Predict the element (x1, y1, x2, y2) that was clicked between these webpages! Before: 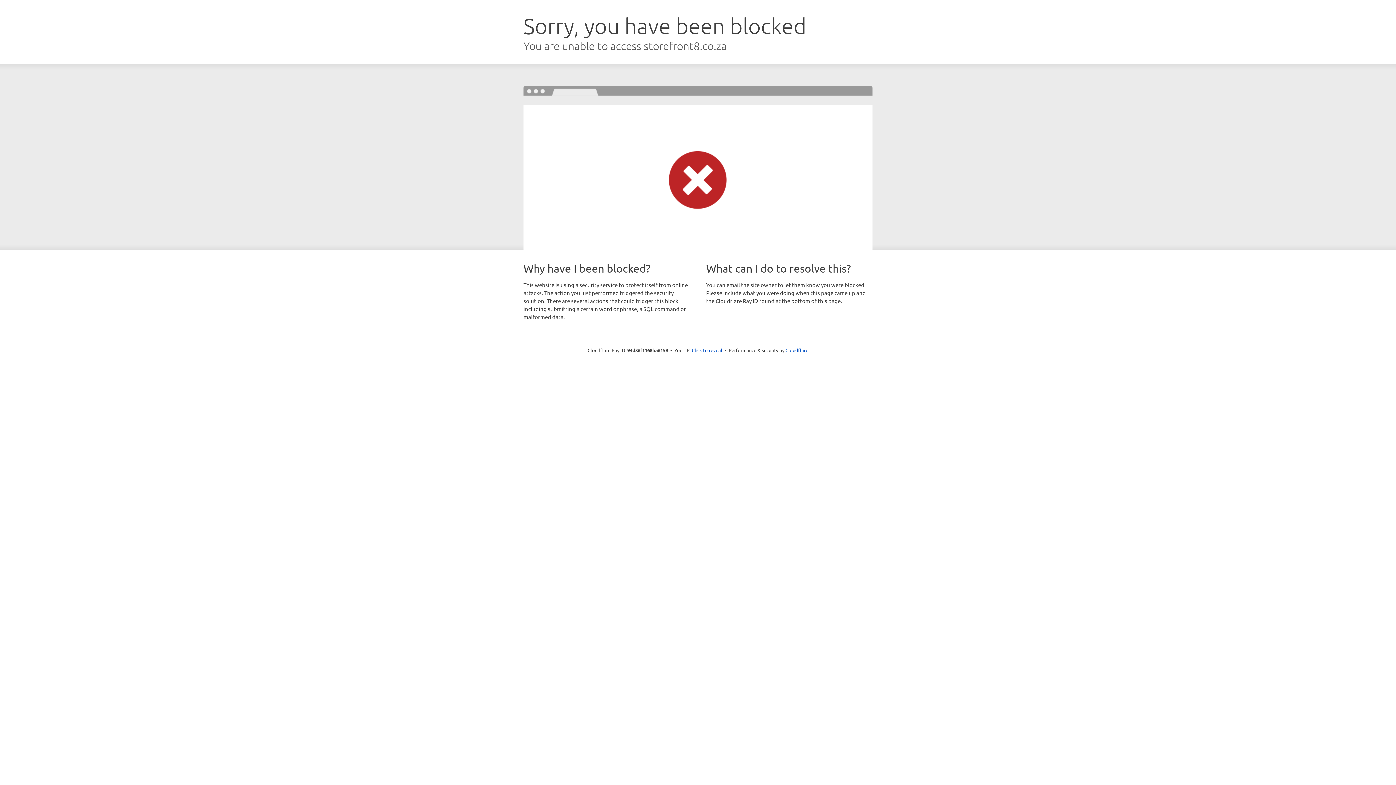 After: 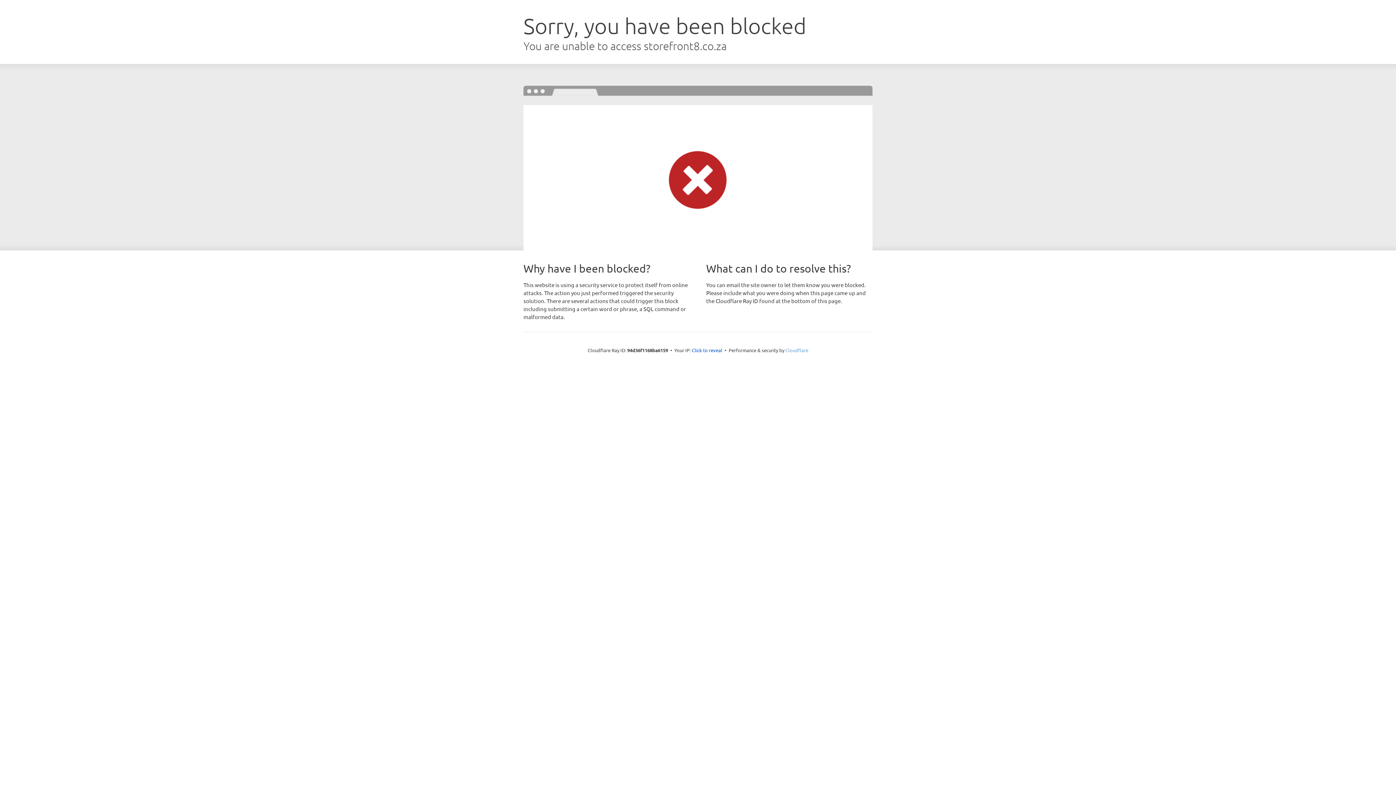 Action: bbox: (785, 347, 808, 353) label: Cloudflare